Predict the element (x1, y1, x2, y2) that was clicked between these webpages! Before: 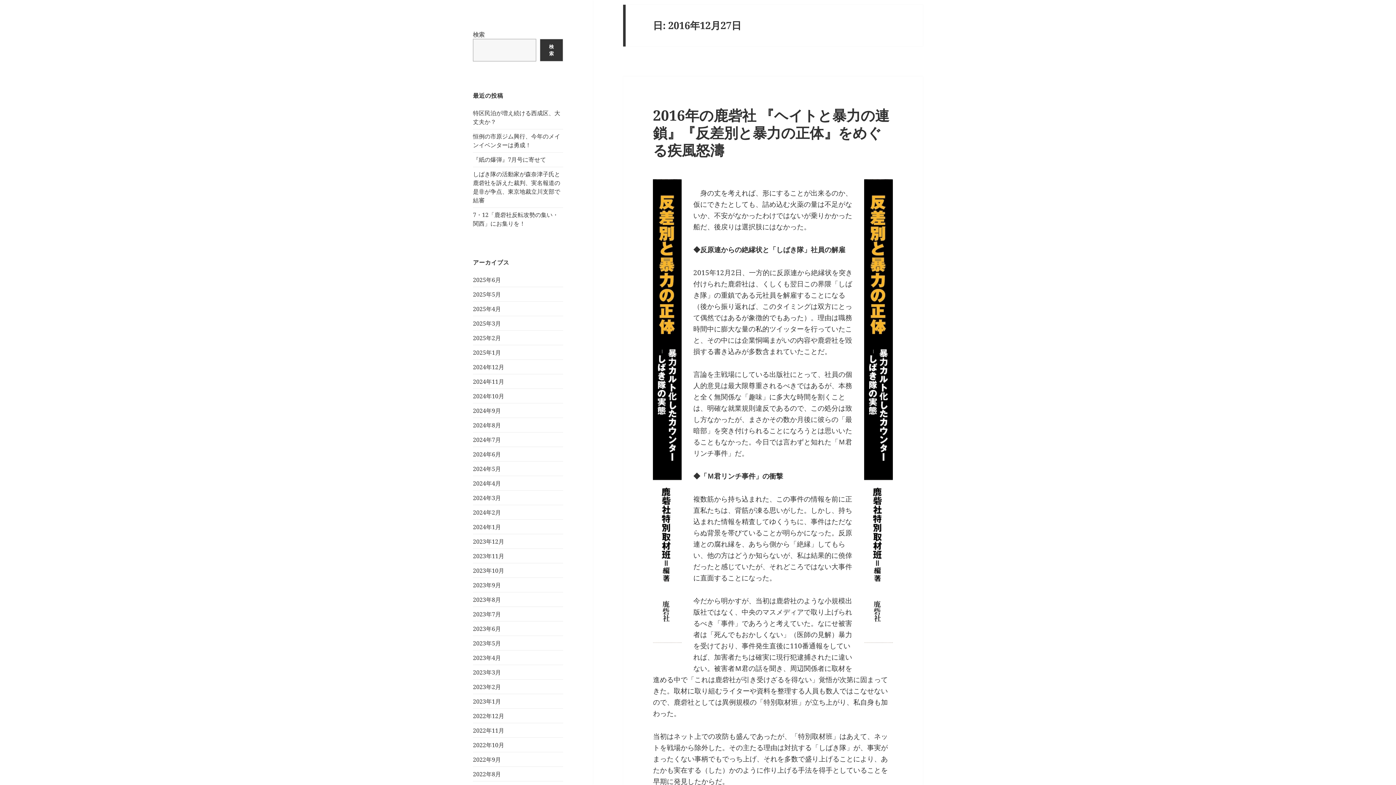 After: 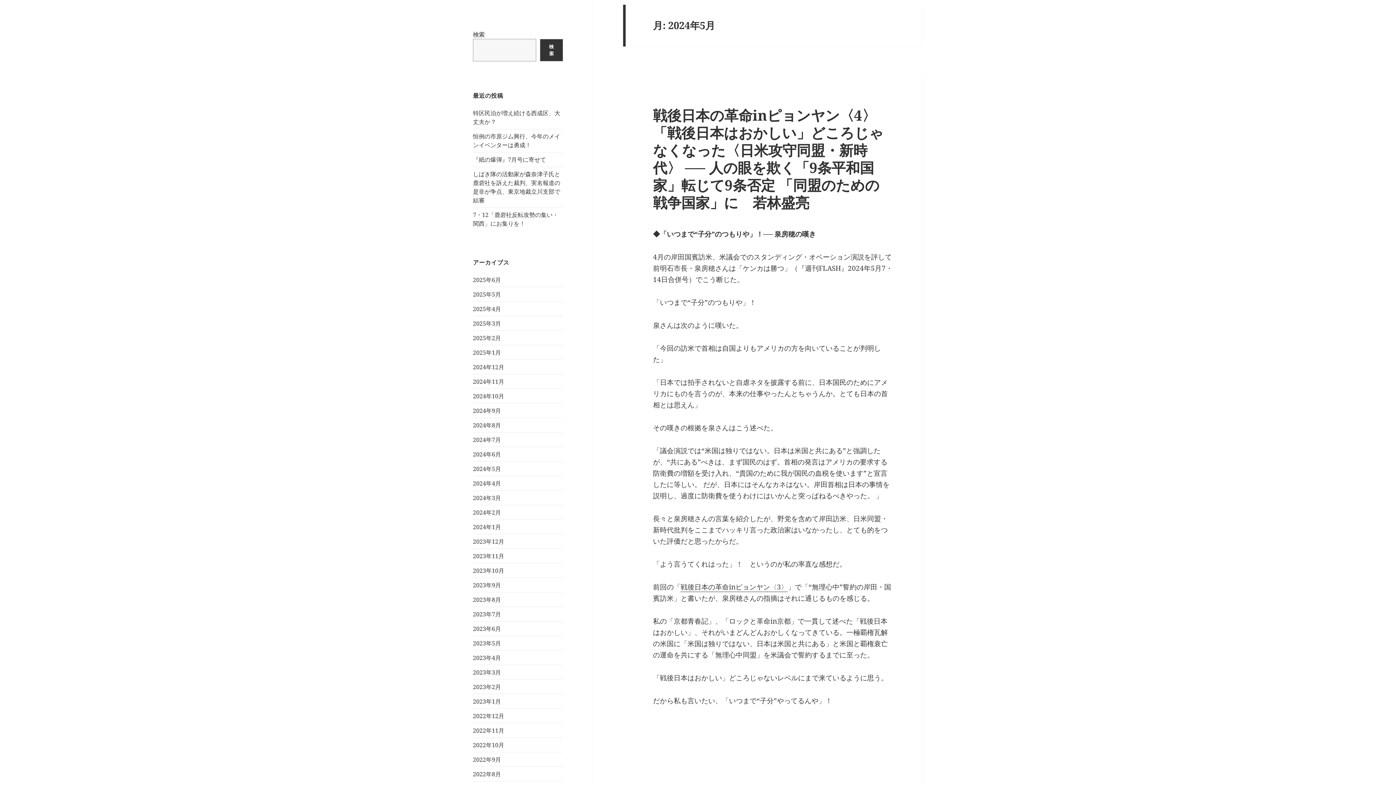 Action: bbox: (473, 464, 501, 472) label: 2024年5月